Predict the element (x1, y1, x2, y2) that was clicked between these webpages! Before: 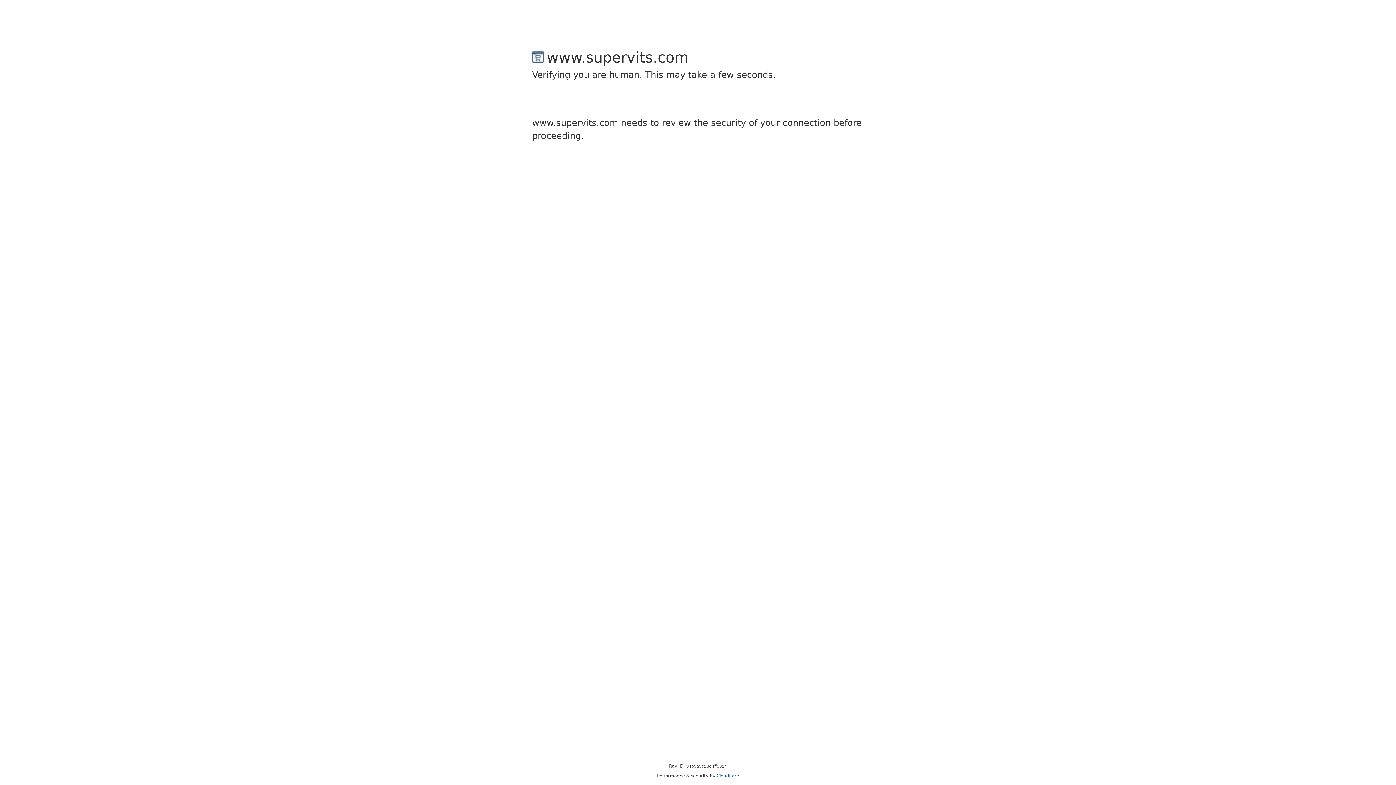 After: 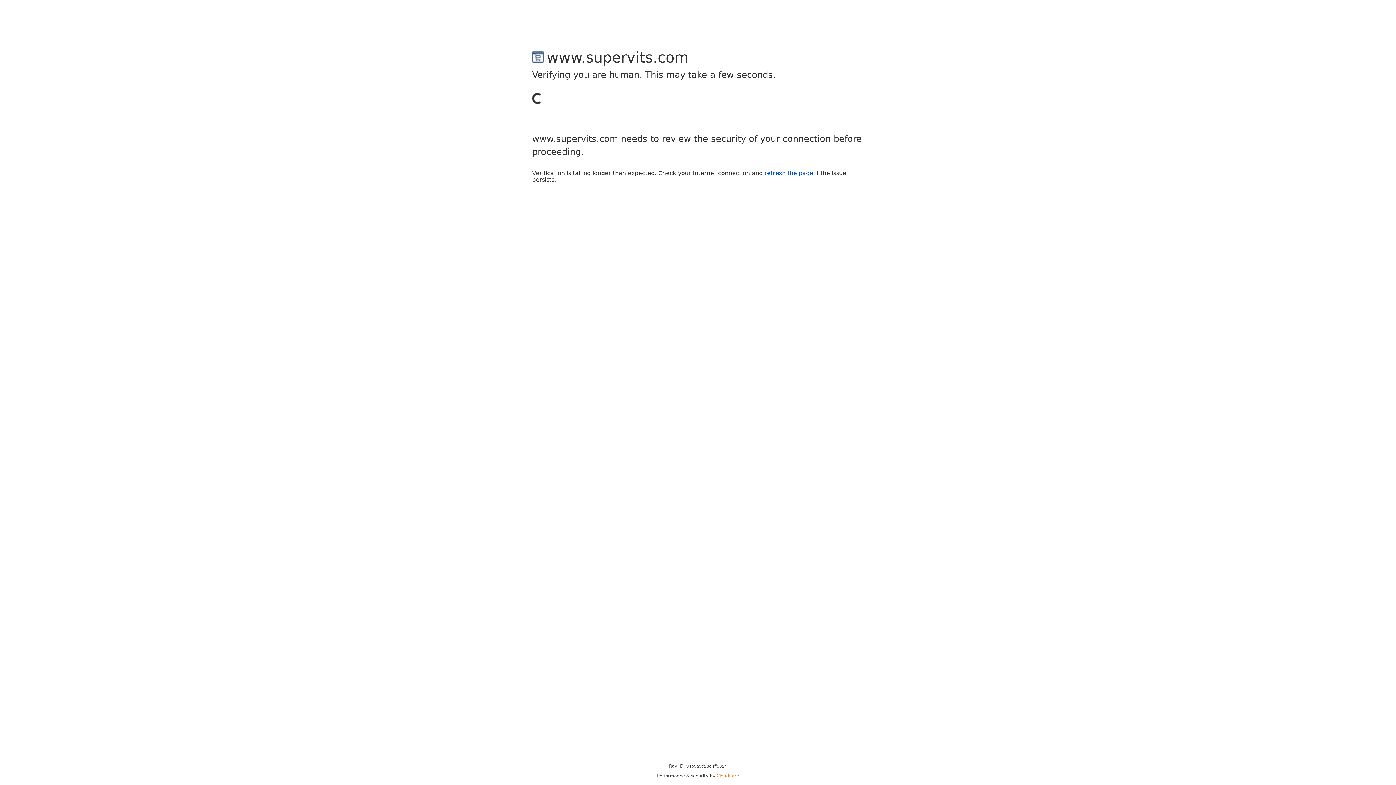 Action: bbox: (716, 773, 739, 778) label: Cloudflare